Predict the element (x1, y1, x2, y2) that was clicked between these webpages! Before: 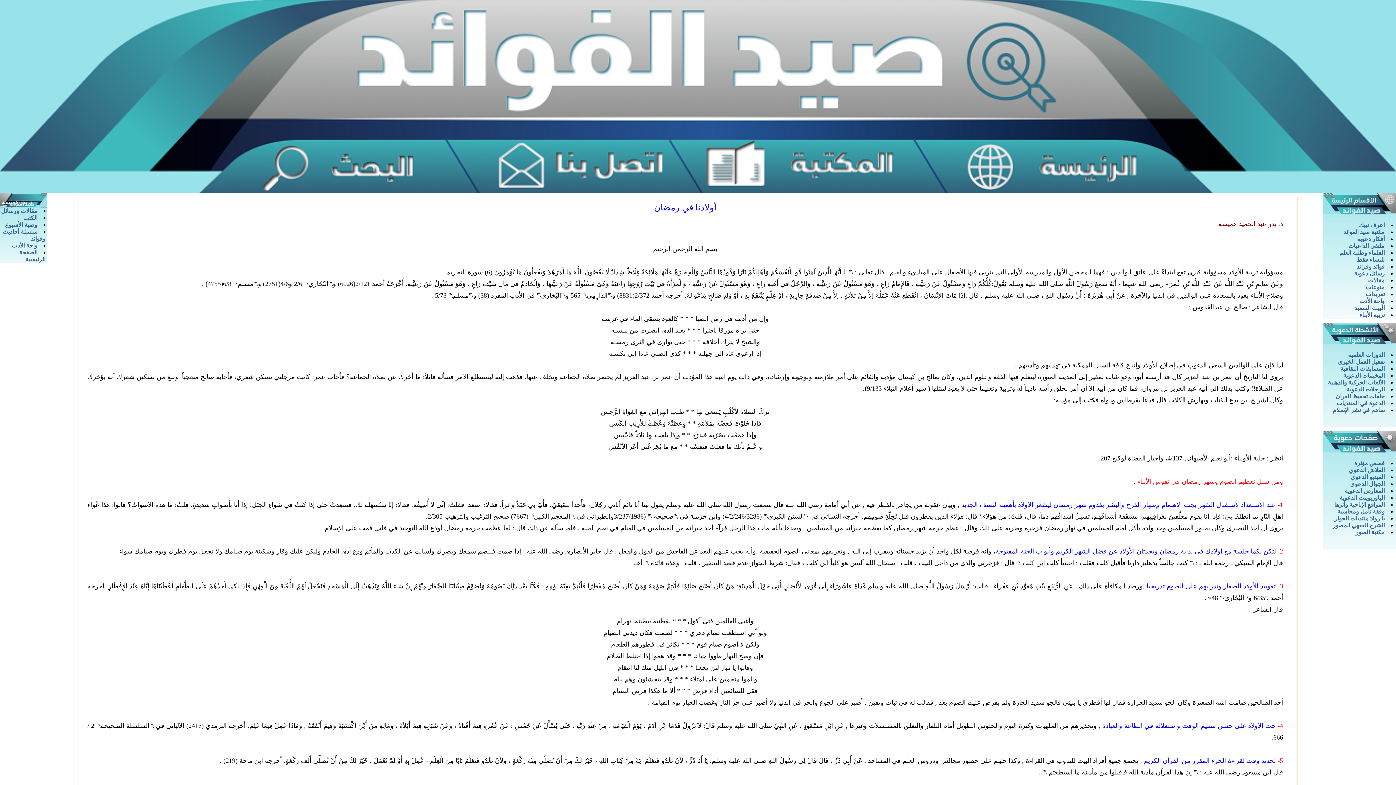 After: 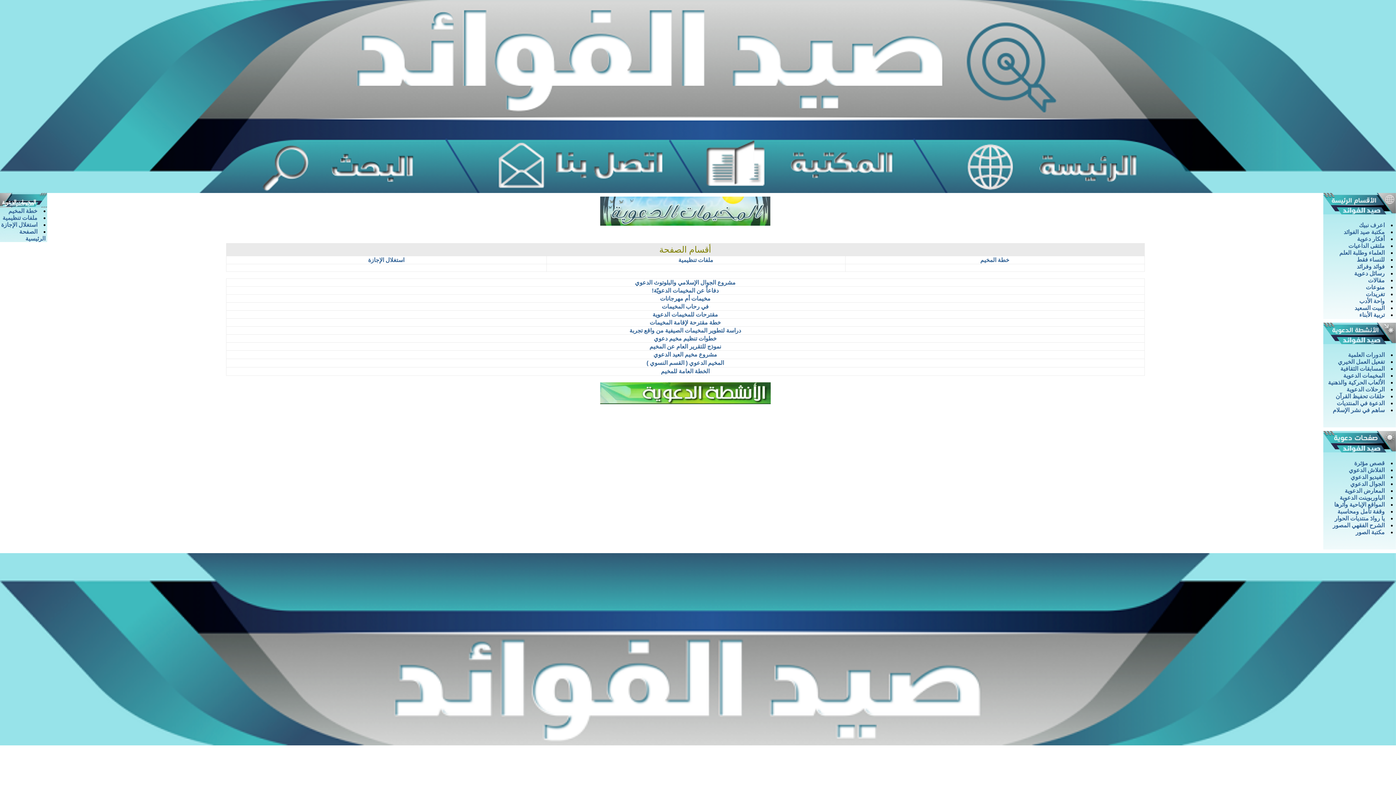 Action: bbox: (1343, 372, 1385, 378) label: المخيمات الدعوية